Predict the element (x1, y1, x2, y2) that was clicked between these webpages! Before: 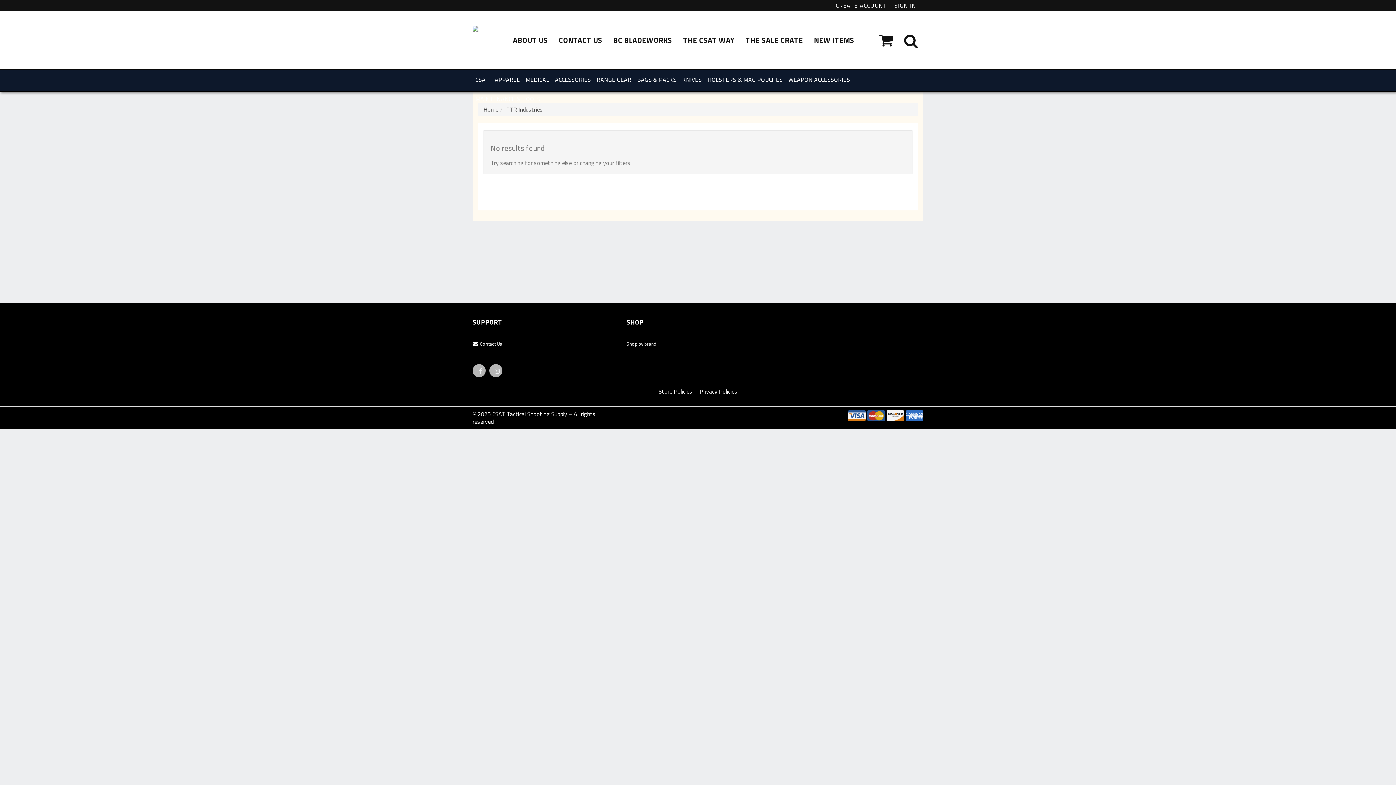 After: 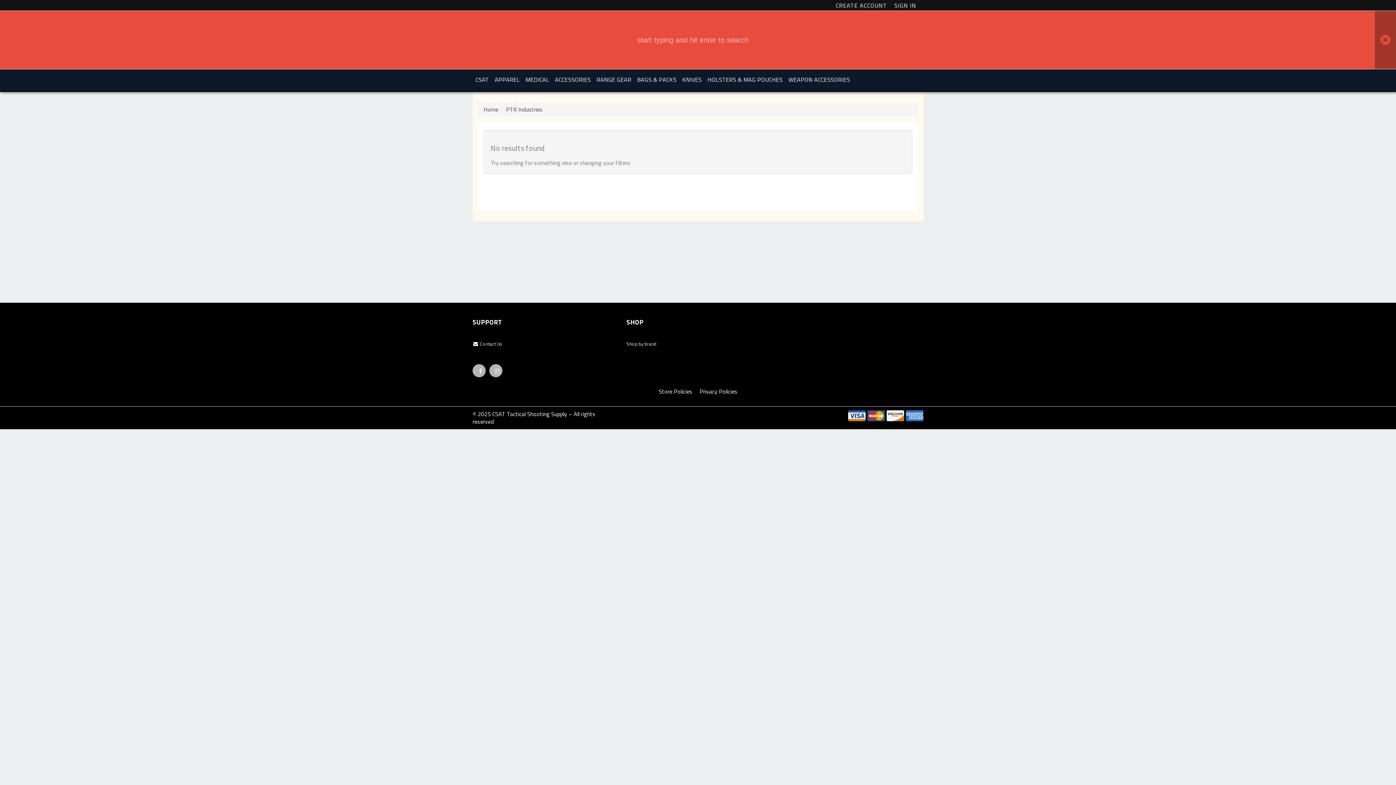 Action: bbox: (898, 11, 923, 69)